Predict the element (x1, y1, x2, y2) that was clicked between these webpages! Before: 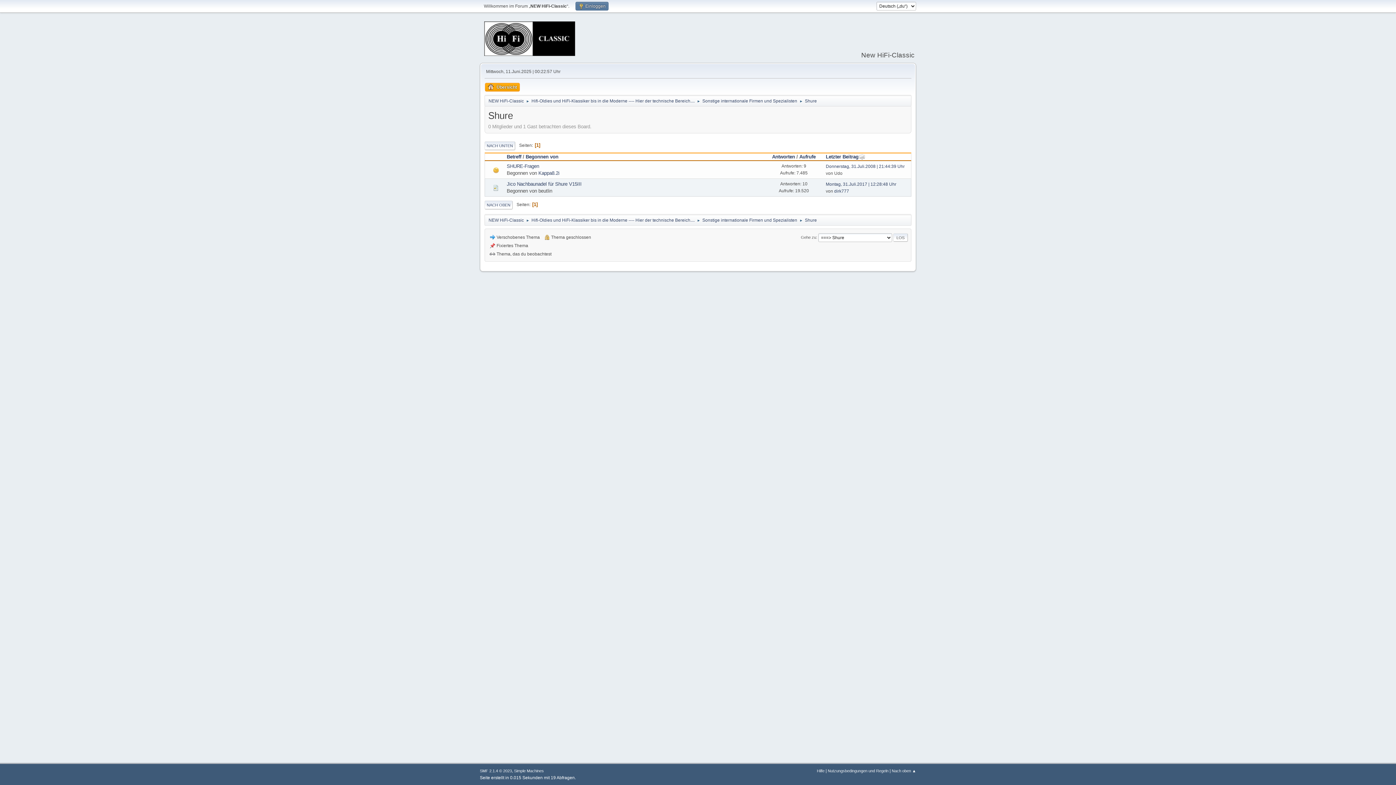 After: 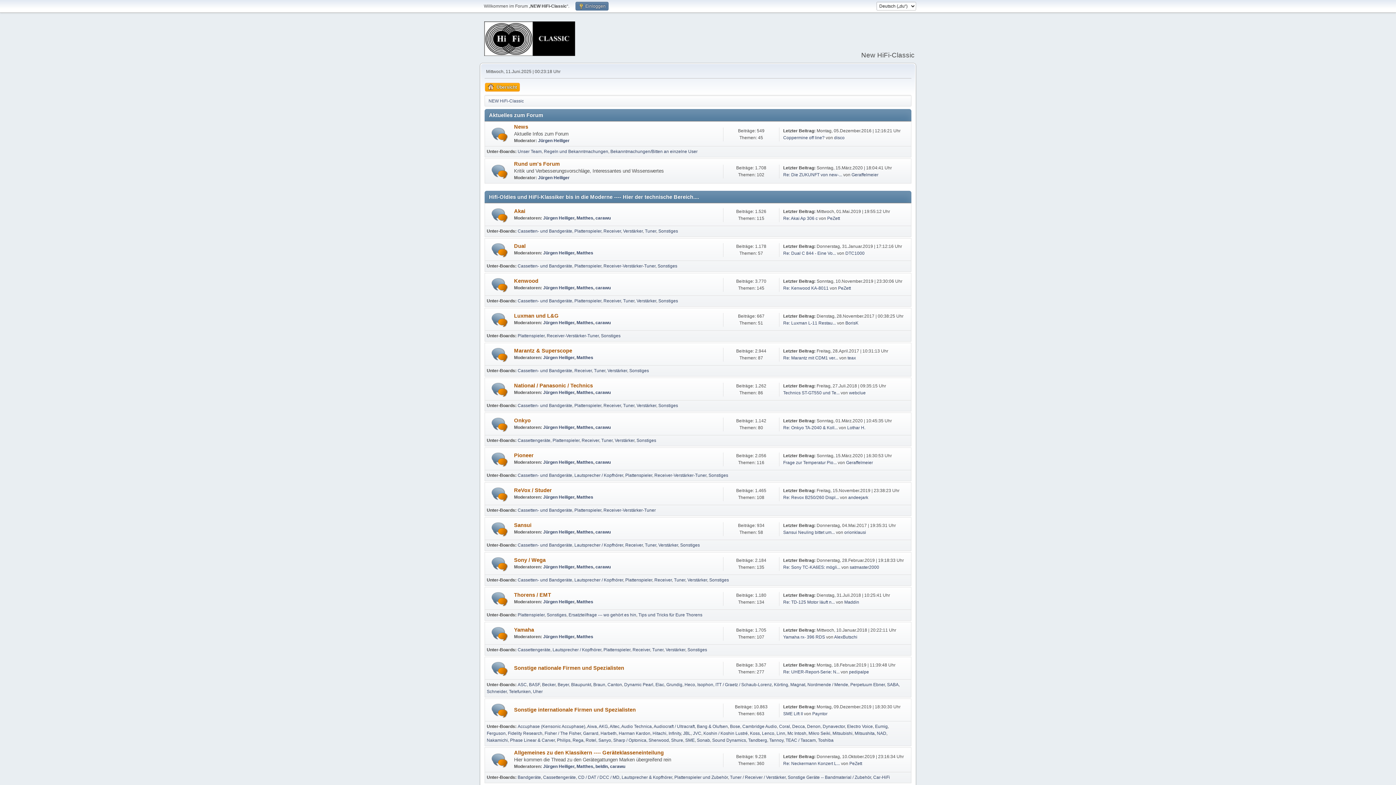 Action: bbox: (484, 48, 575, 57)